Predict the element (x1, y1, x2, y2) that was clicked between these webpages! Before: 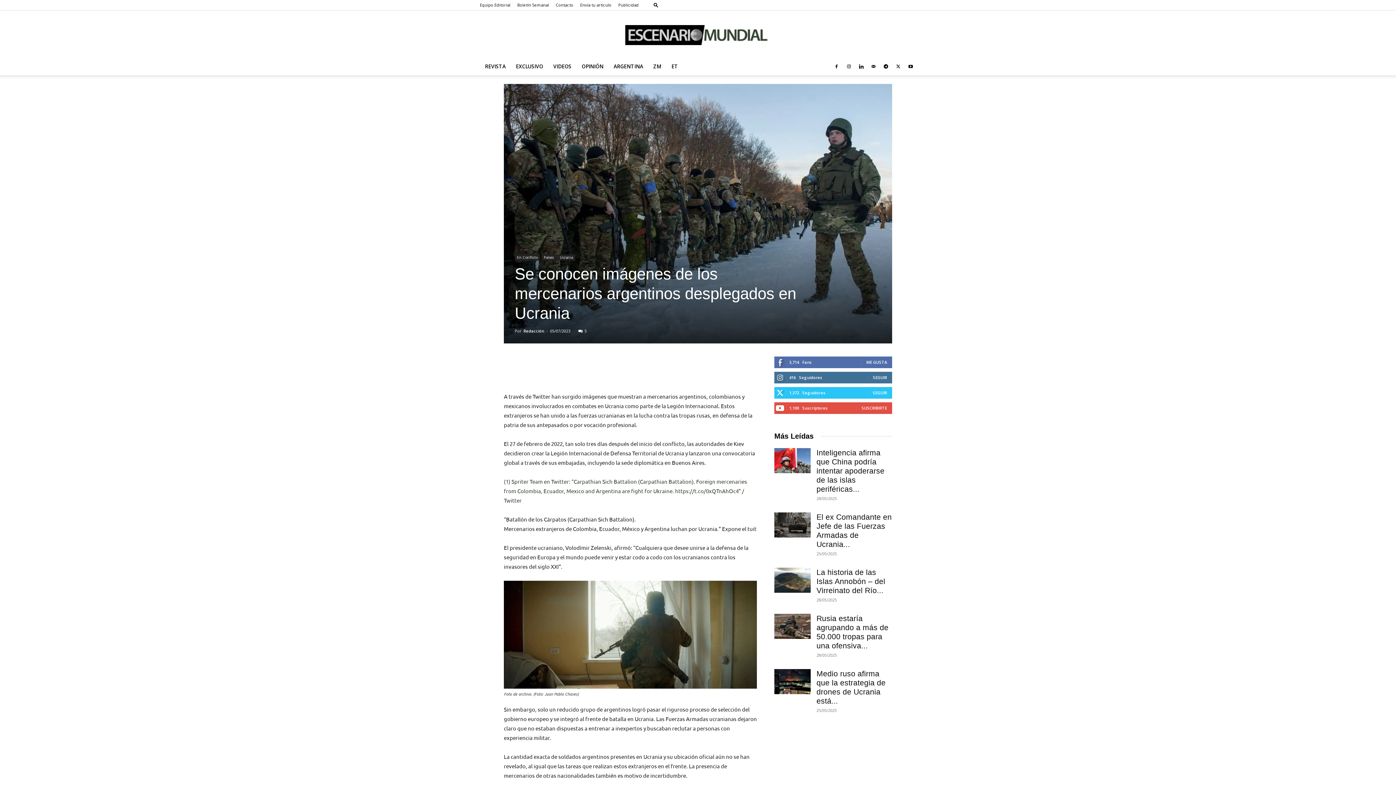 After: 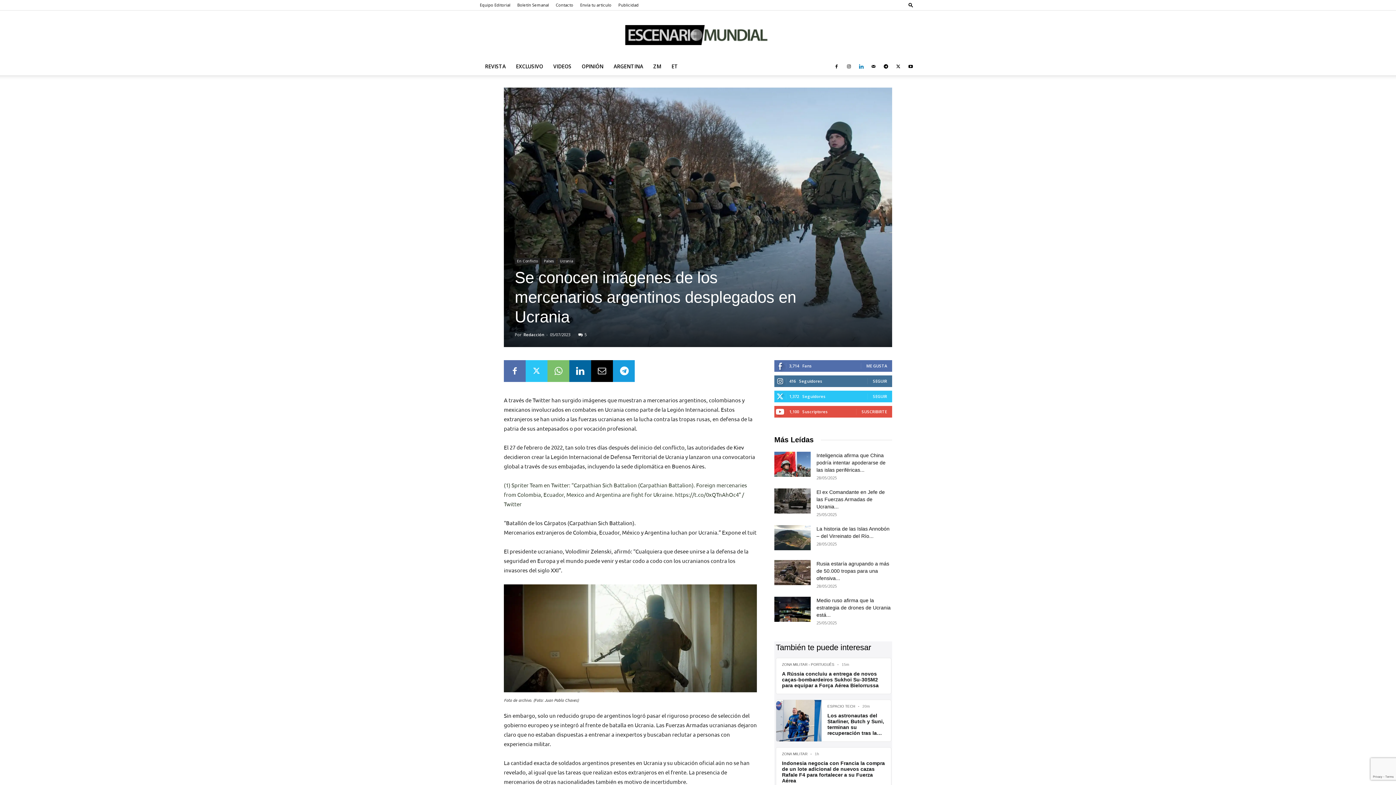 Action: bbox: (856, 57, 866, 75)